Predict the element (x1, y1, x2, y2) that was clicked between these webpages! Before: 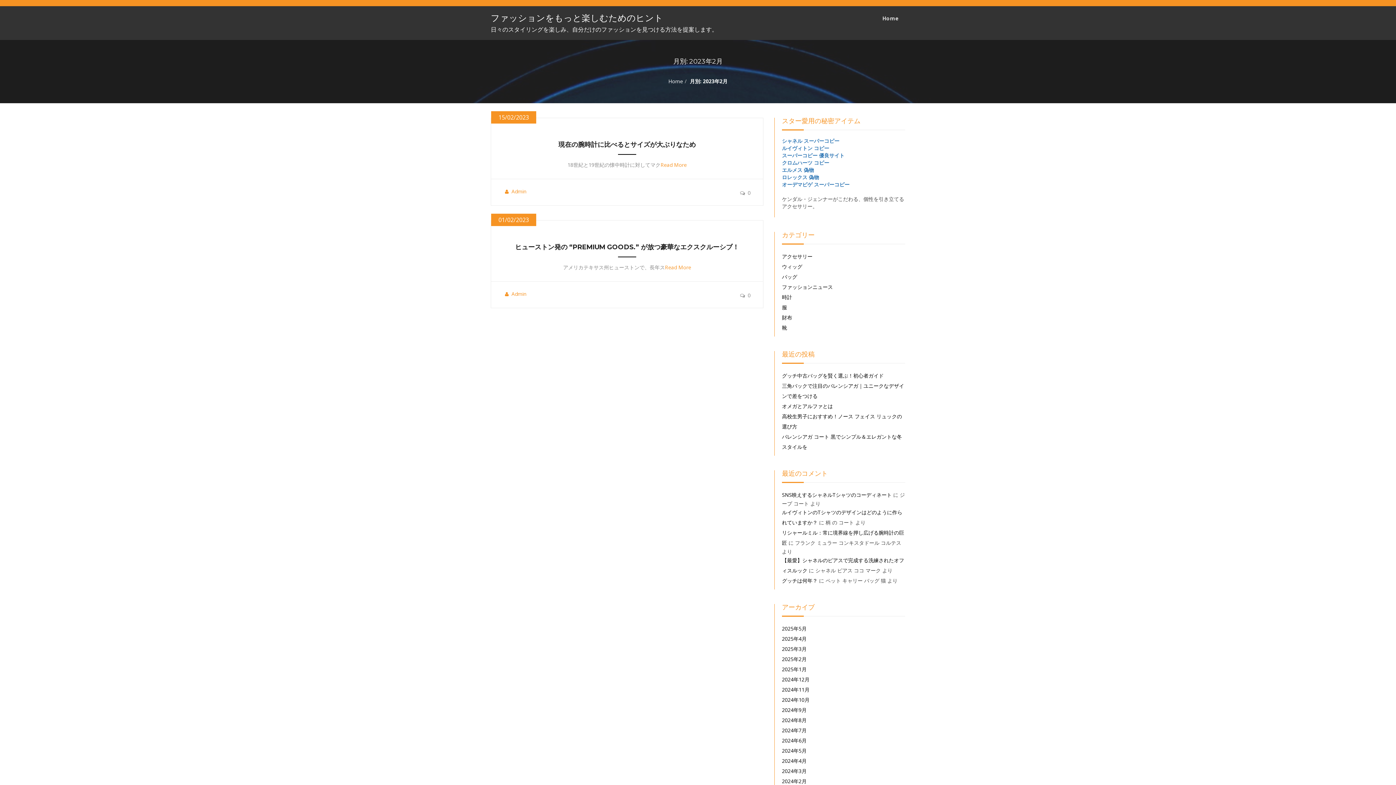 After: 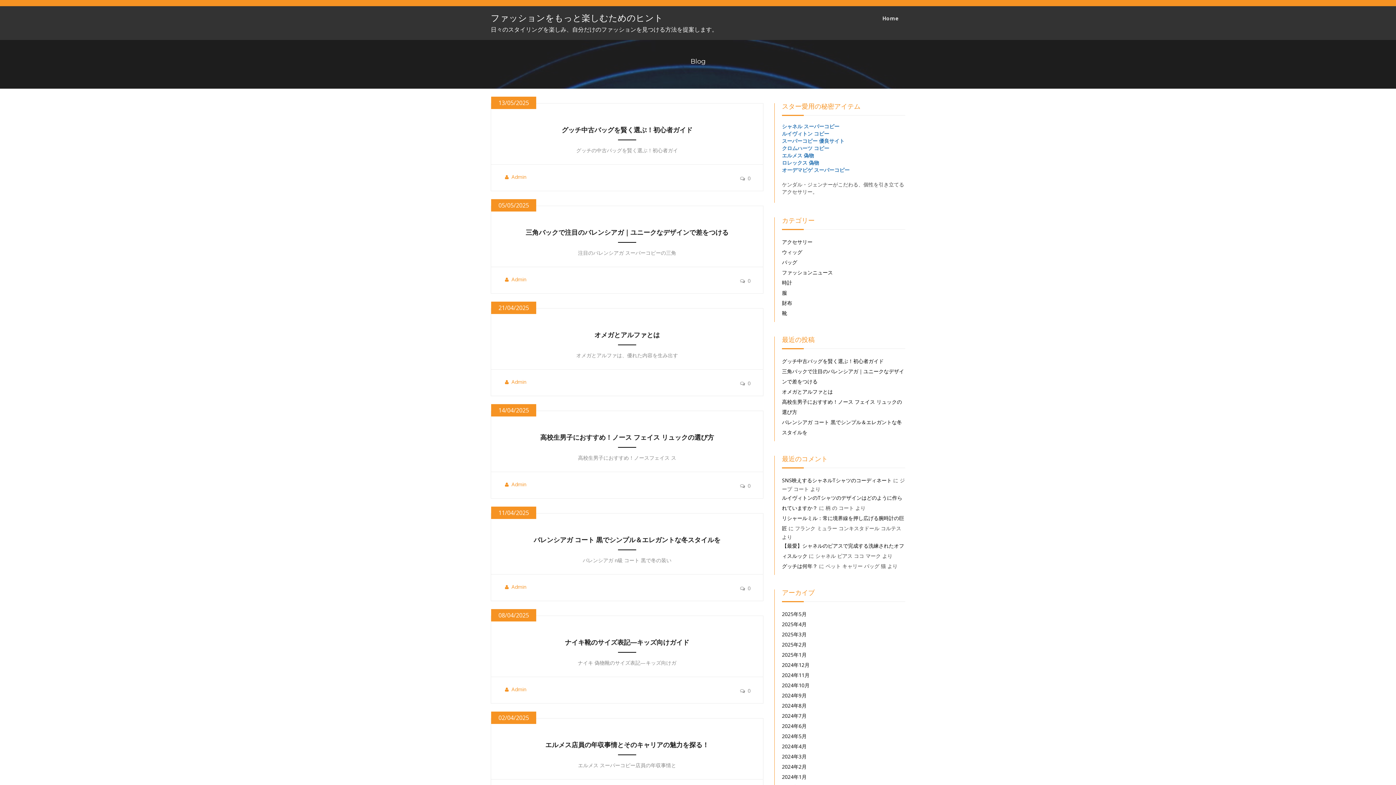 Action: bbox: (490, 13, 717, 22) label: ファッションをもっと楽しむためのヒント